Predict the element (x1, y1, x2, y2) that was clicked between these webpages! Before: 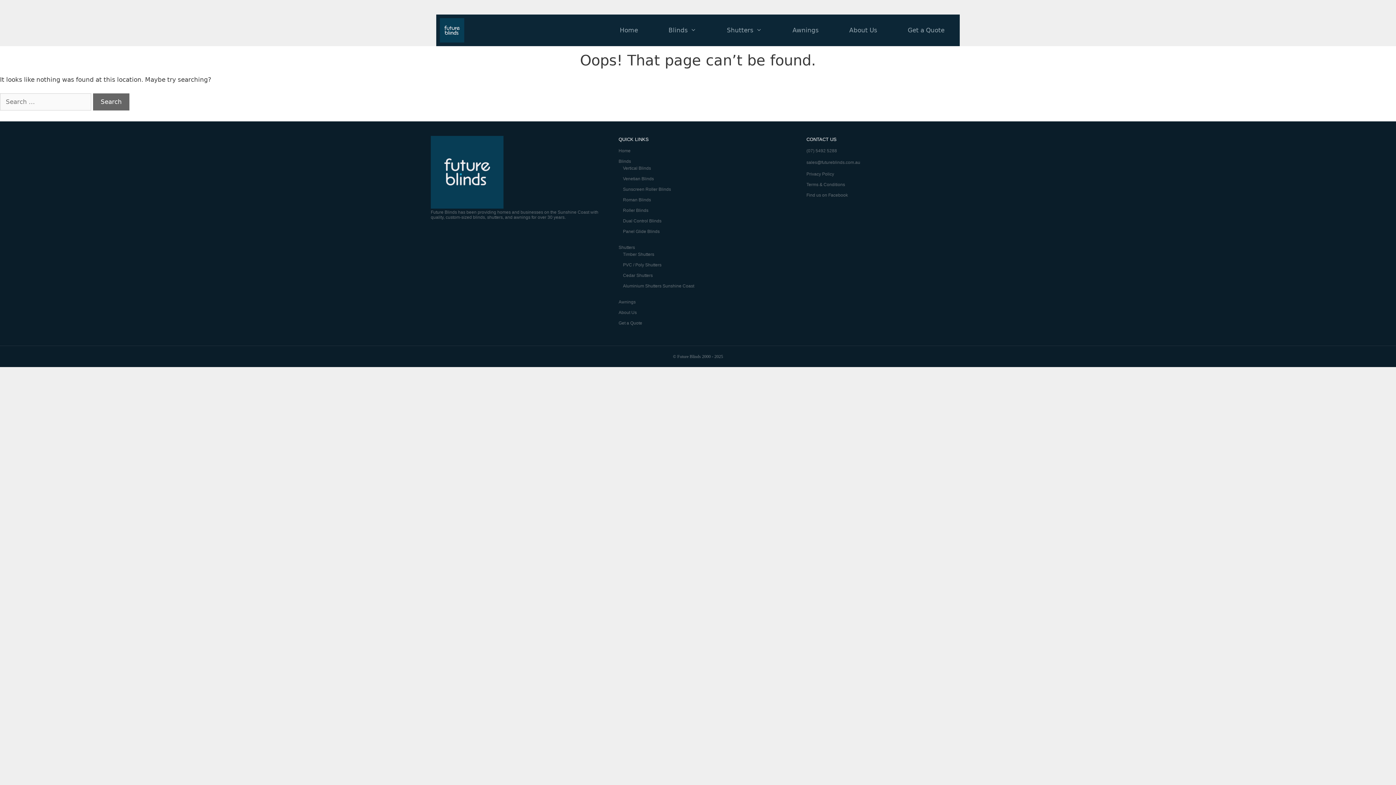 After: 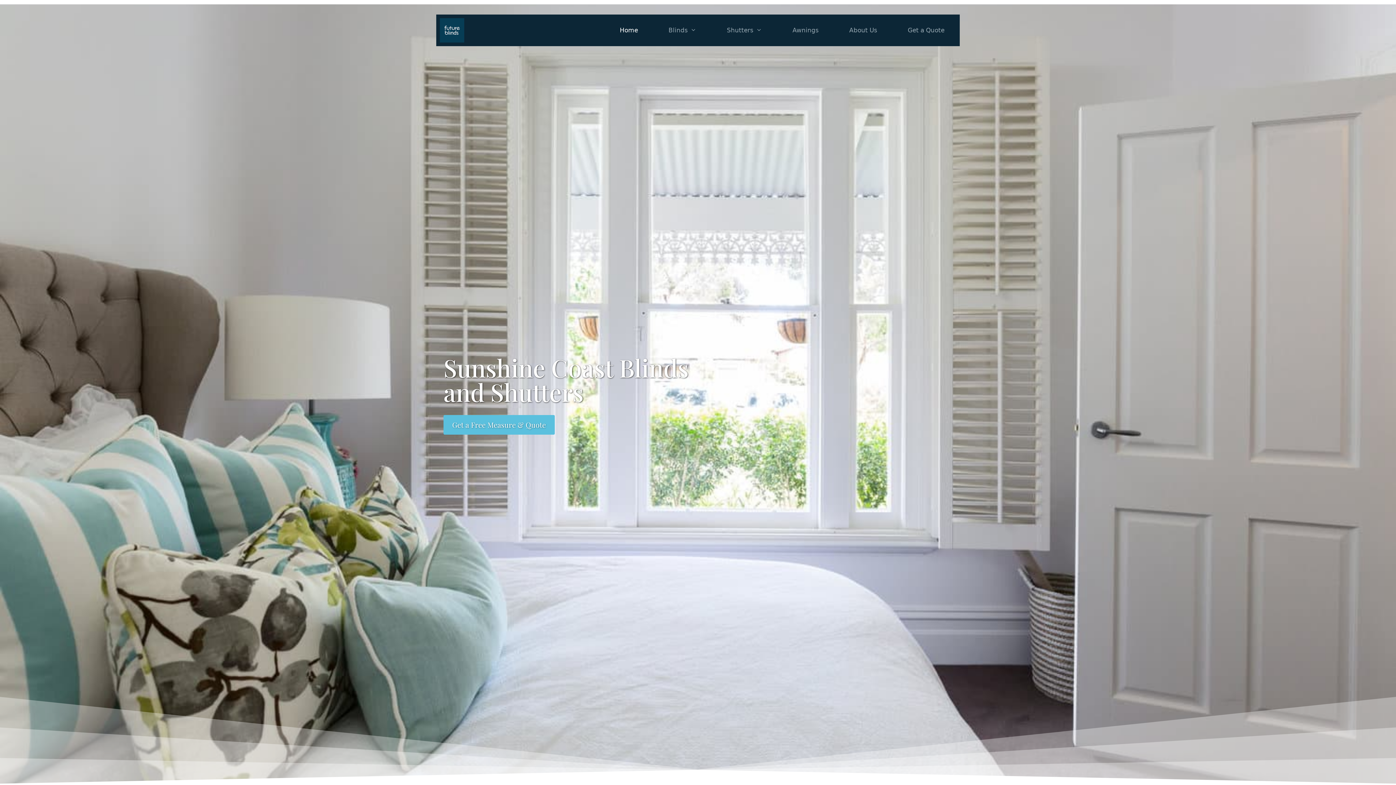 Action: label: Home bbox: (604, 14, 653, 46)